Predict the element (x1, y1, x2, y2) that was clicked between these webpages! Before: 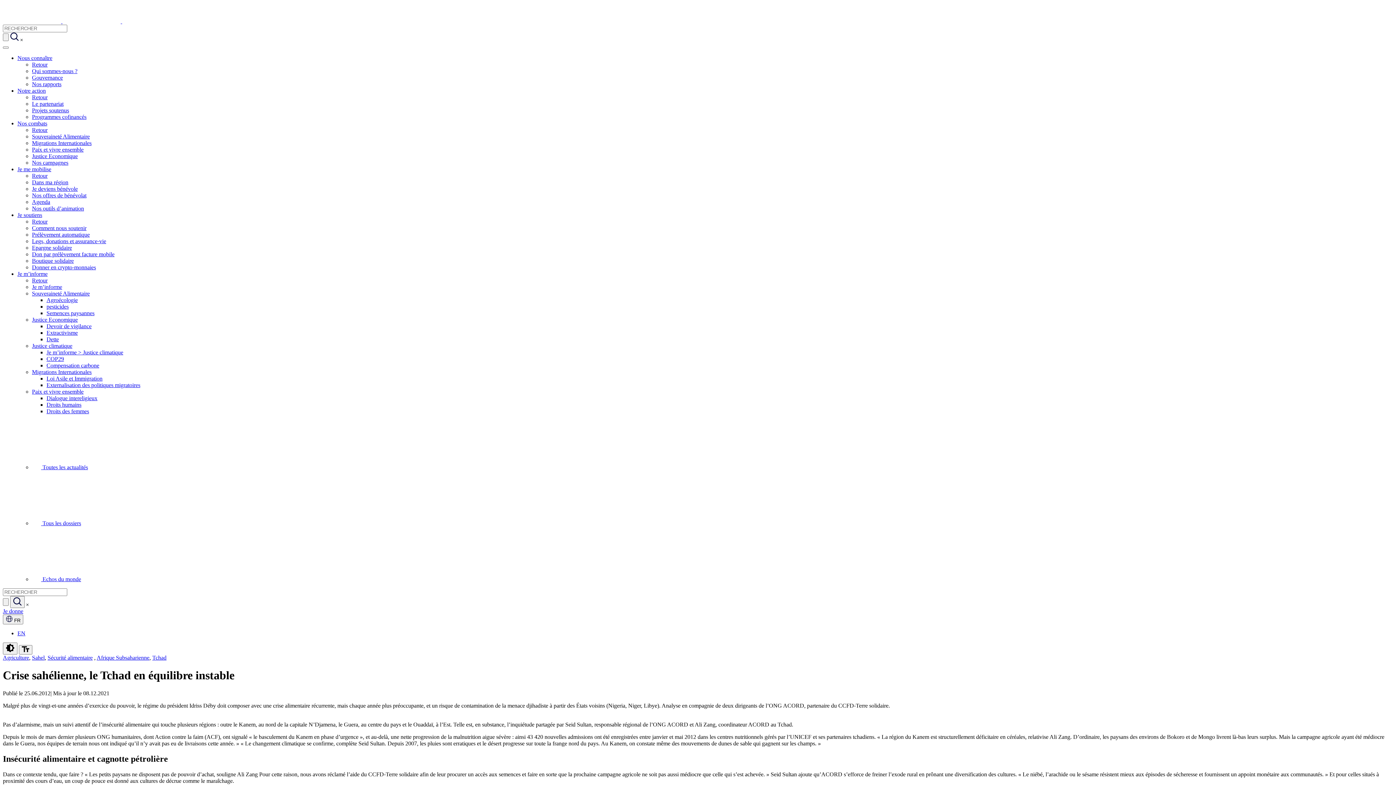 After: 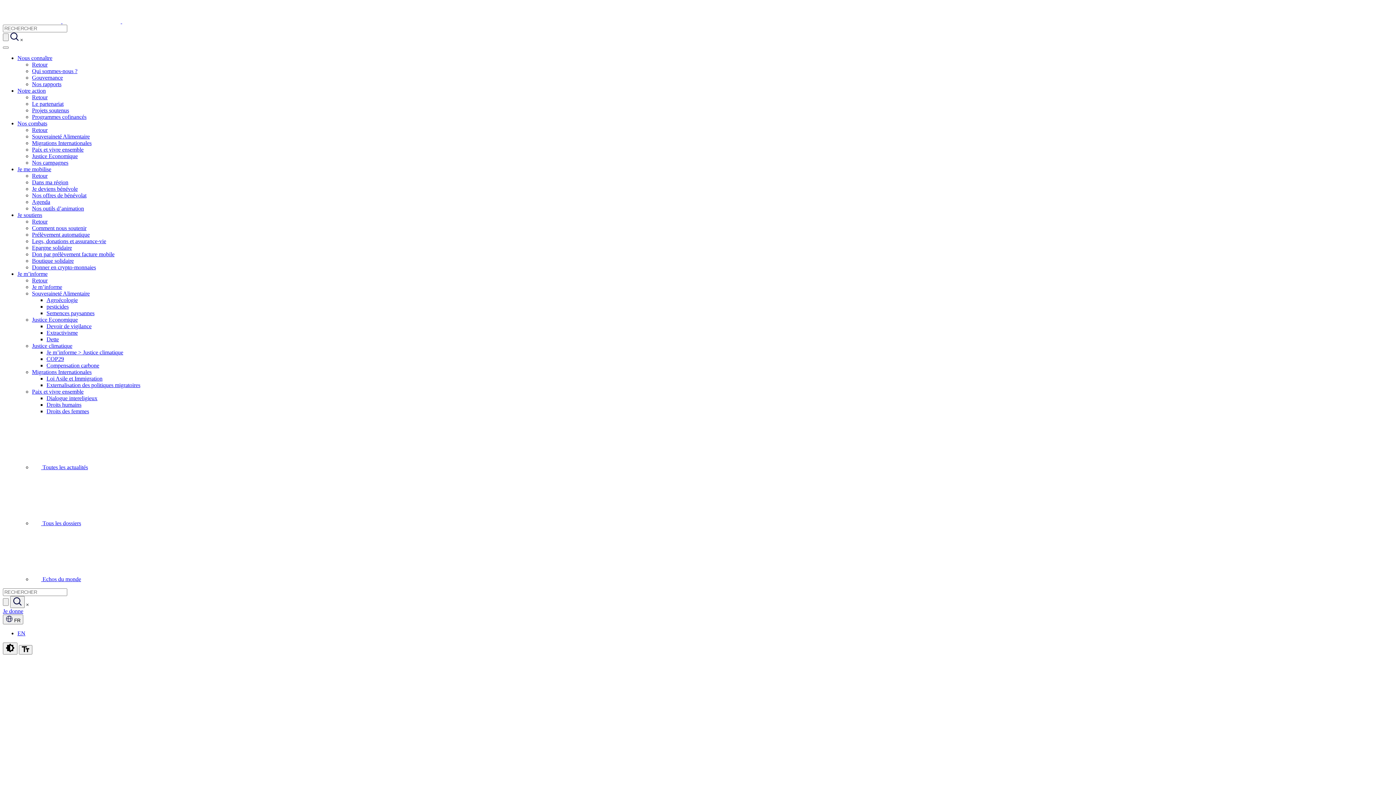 Action: label: Qui sommes-nous ? bbox: (32, 68, 77, 74)